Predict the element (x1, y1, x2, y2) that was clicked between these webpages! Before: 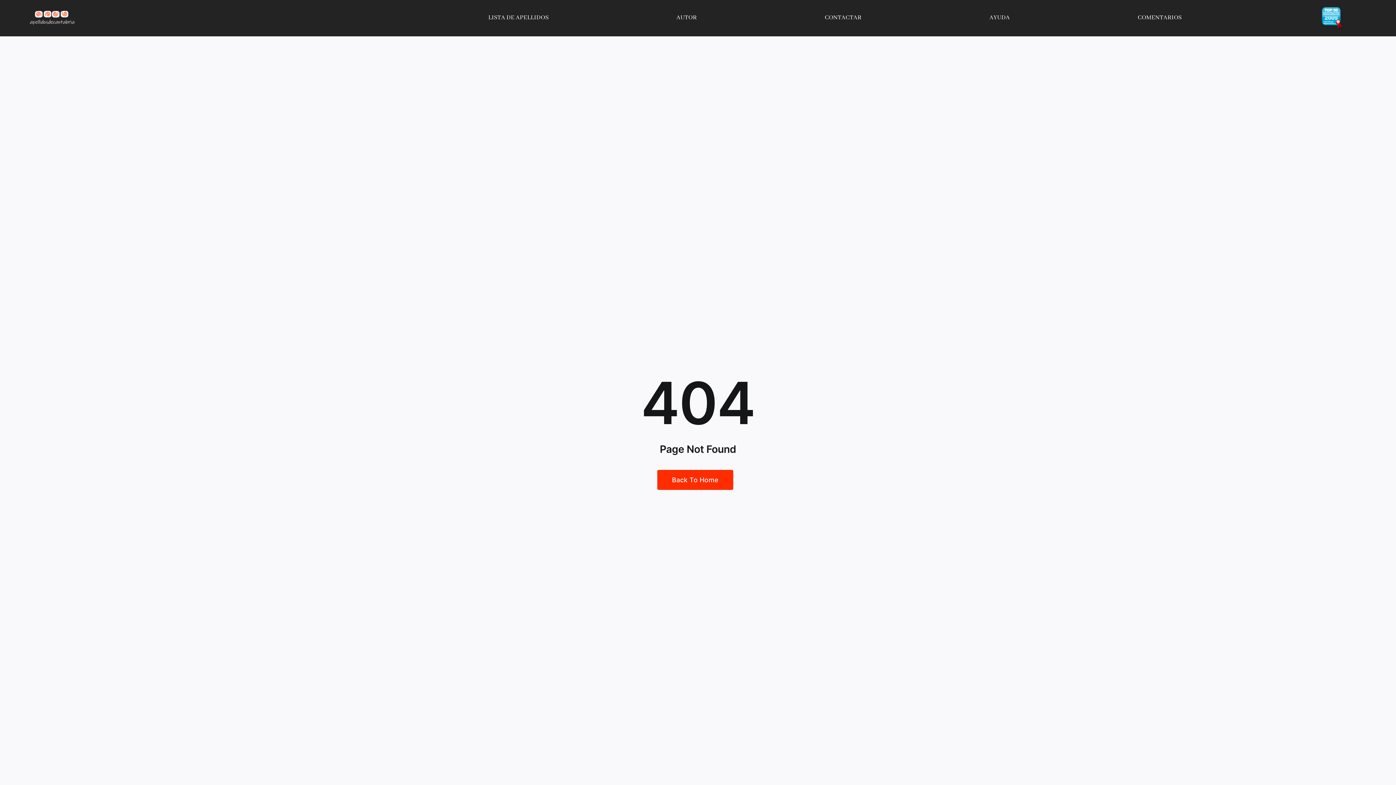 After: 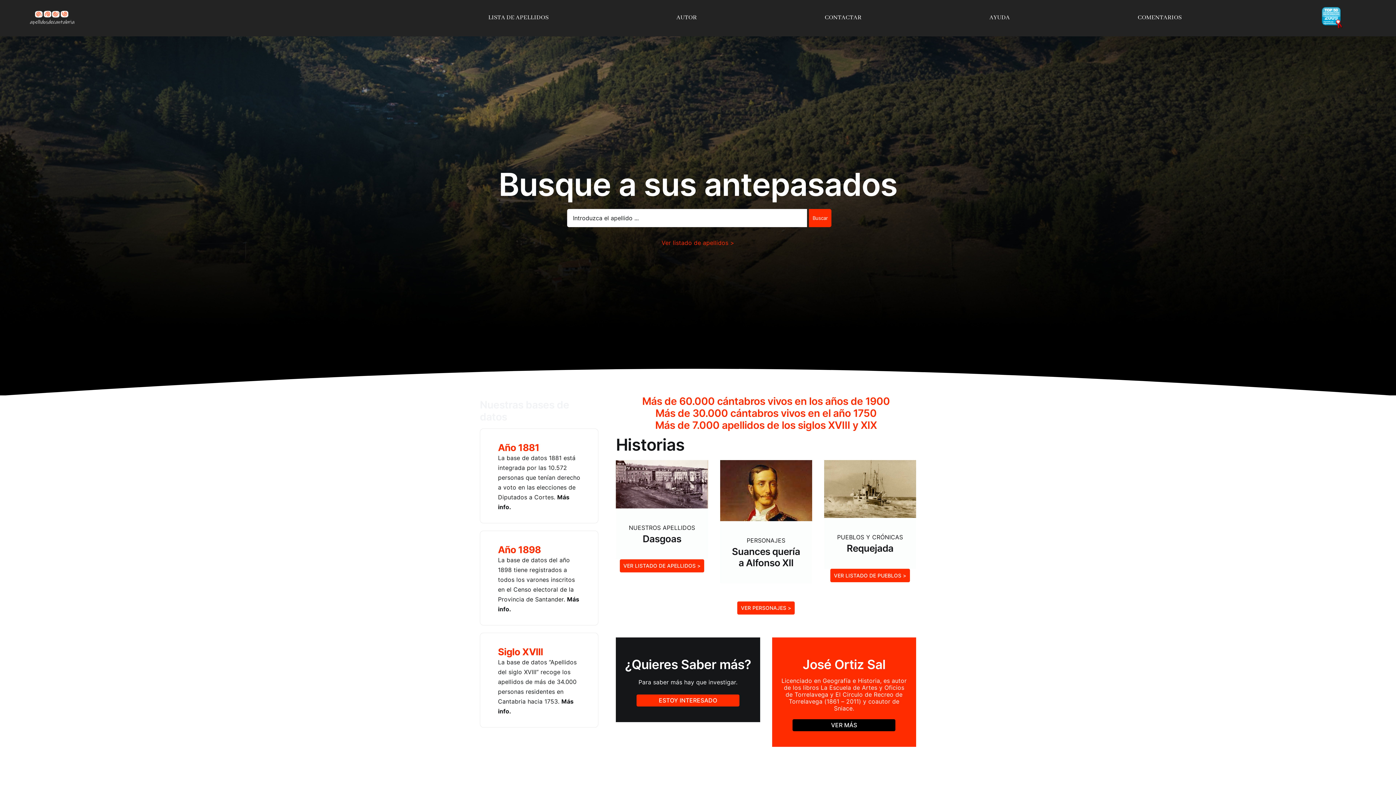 Action: label: Logo Apellidos de Cantabria bbox: (25, 6, 79, 14)